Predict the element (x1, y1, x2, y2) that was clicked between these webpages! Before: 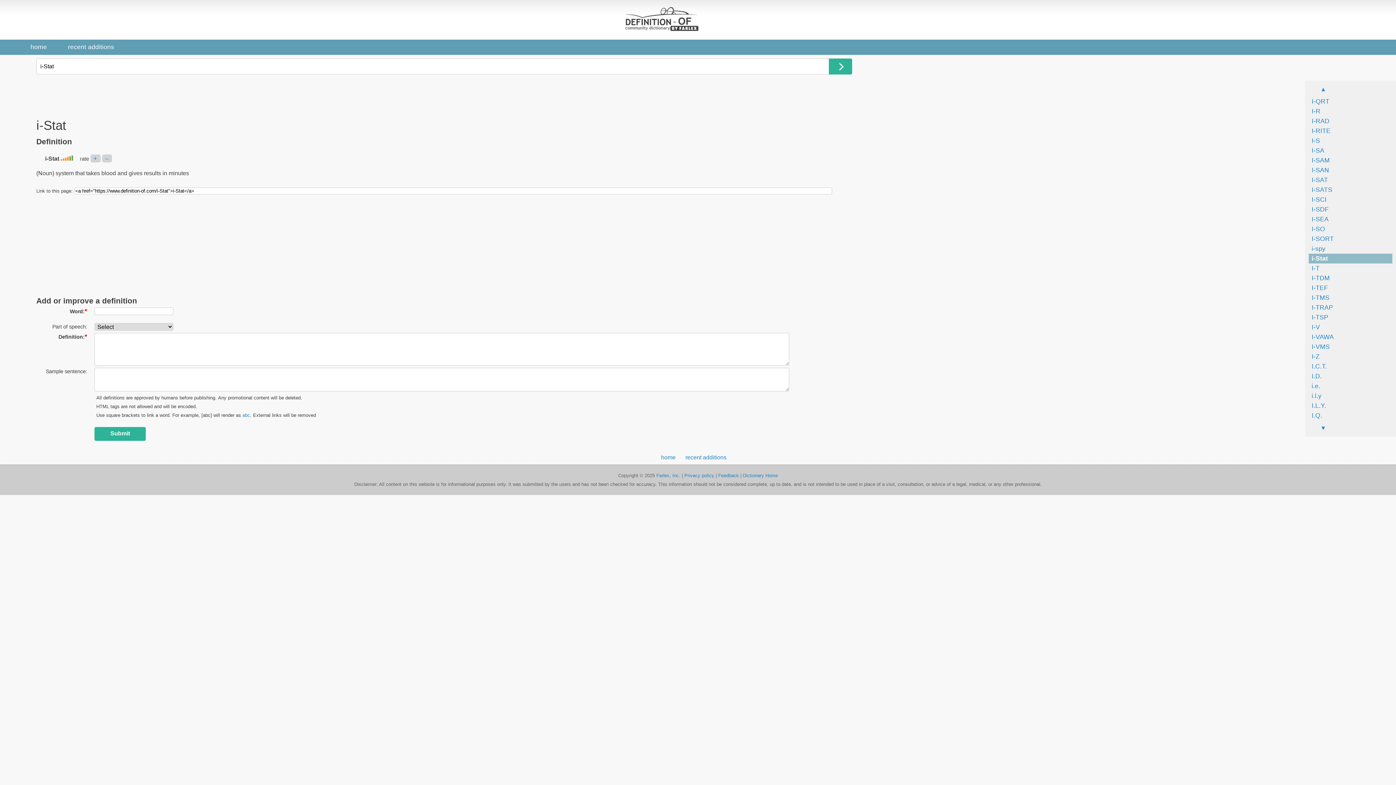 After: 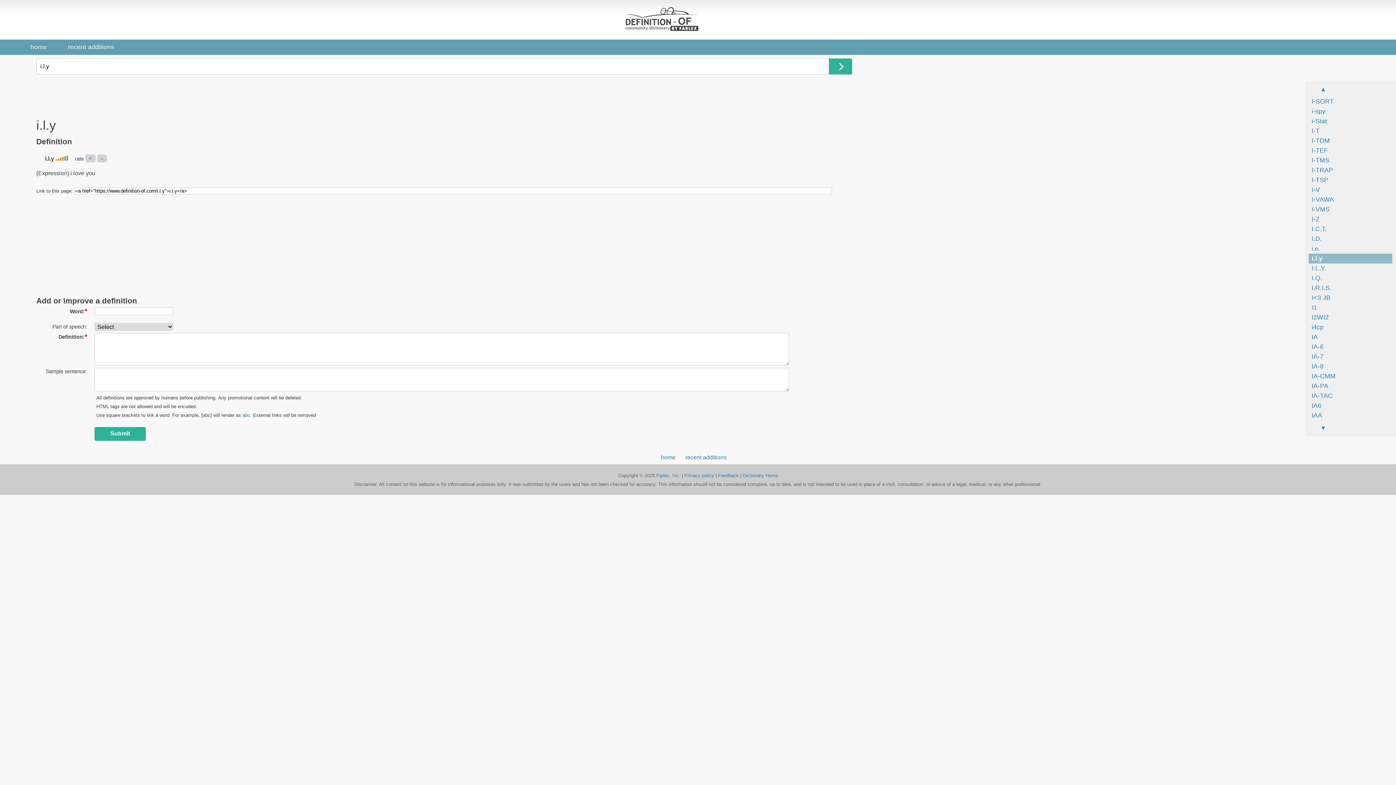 Action: bbox: (1309, 392, 1321, 399) label: i.l.y